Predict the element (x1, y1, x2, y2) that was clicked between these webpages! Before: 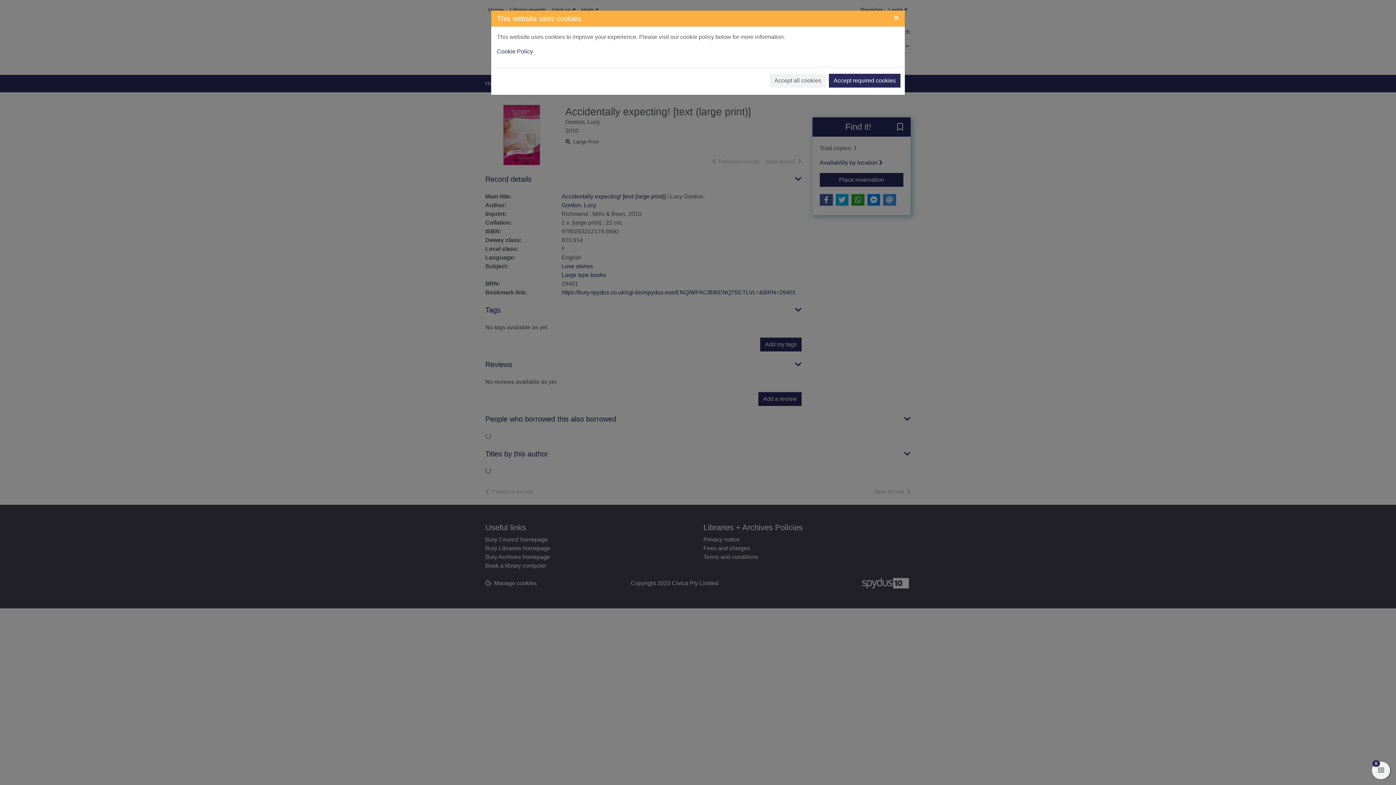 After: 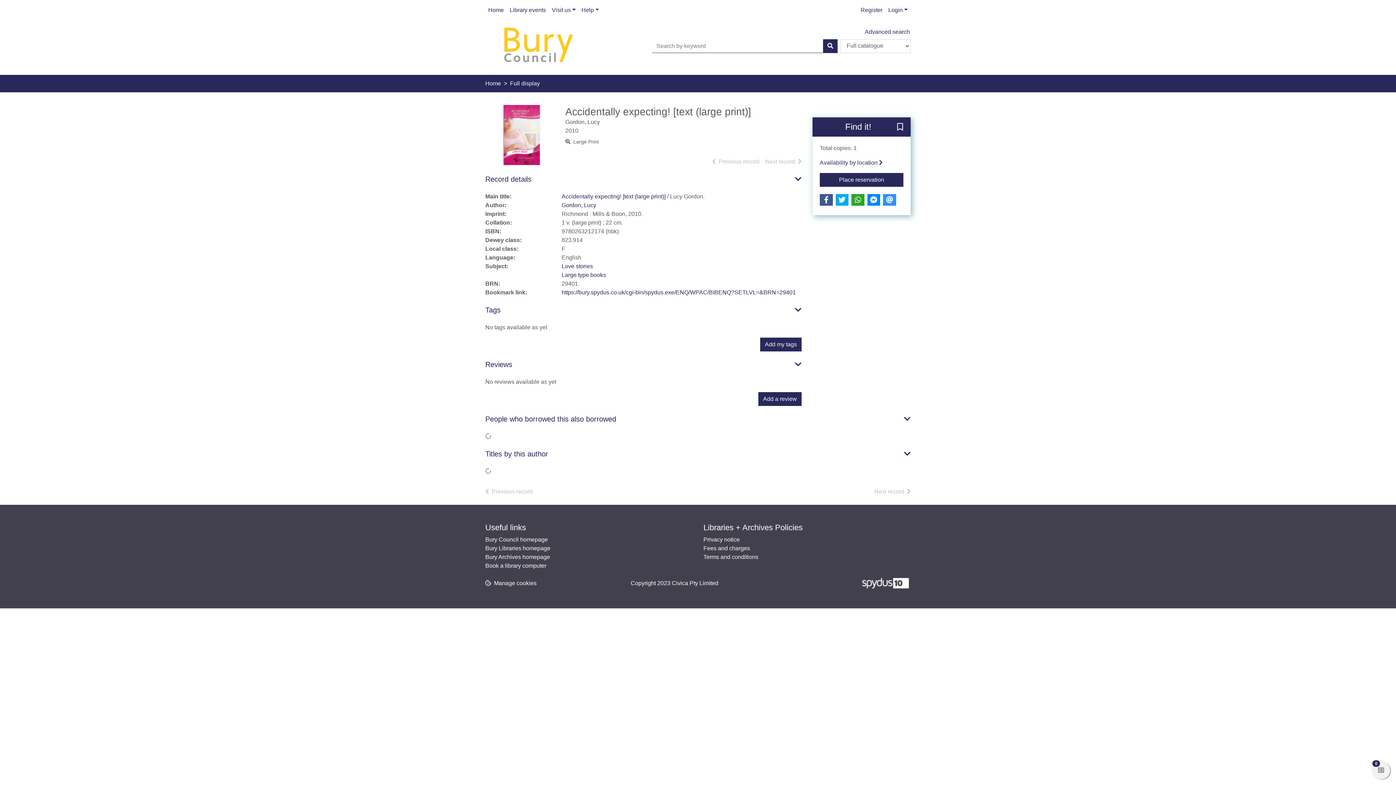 Action: label: Accept required cookies bbox: (829, 73, 900, 87)